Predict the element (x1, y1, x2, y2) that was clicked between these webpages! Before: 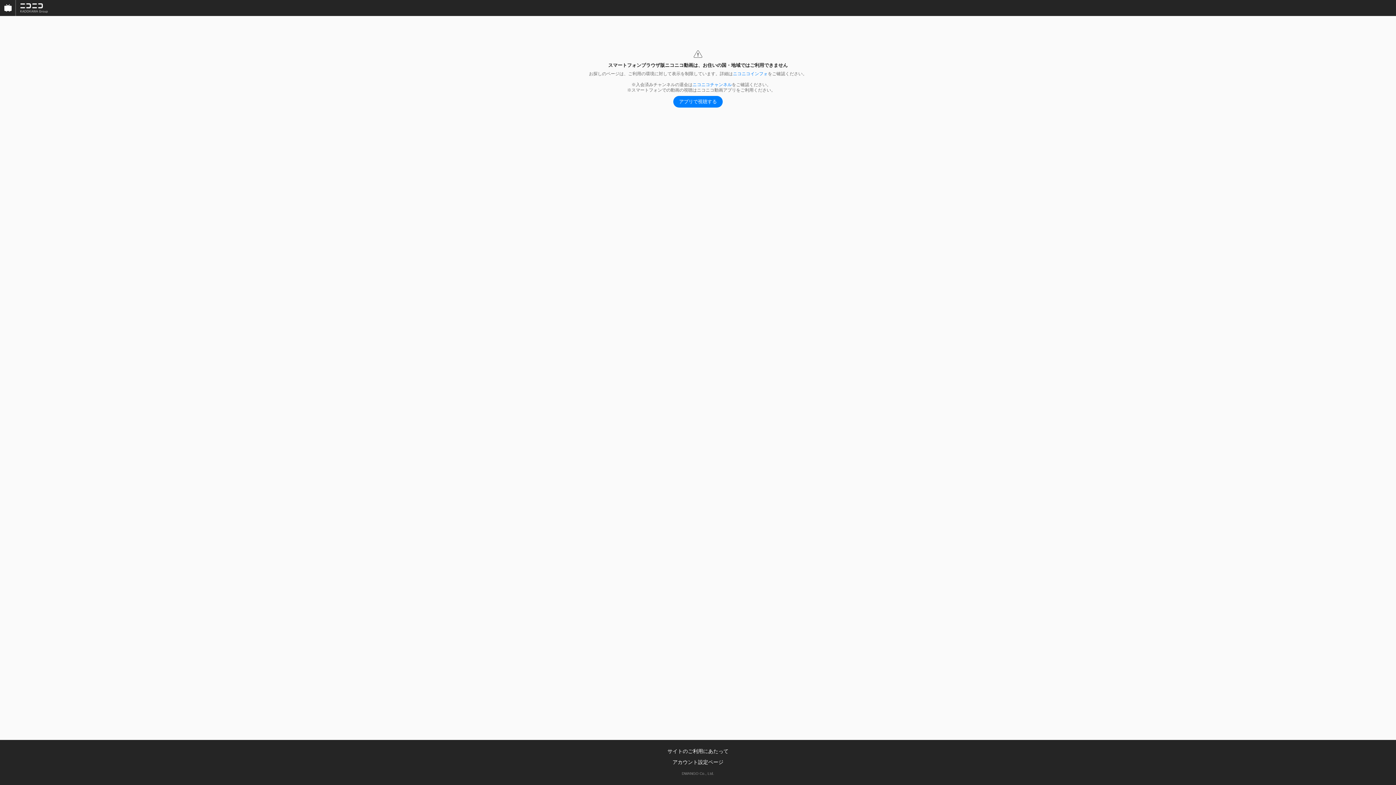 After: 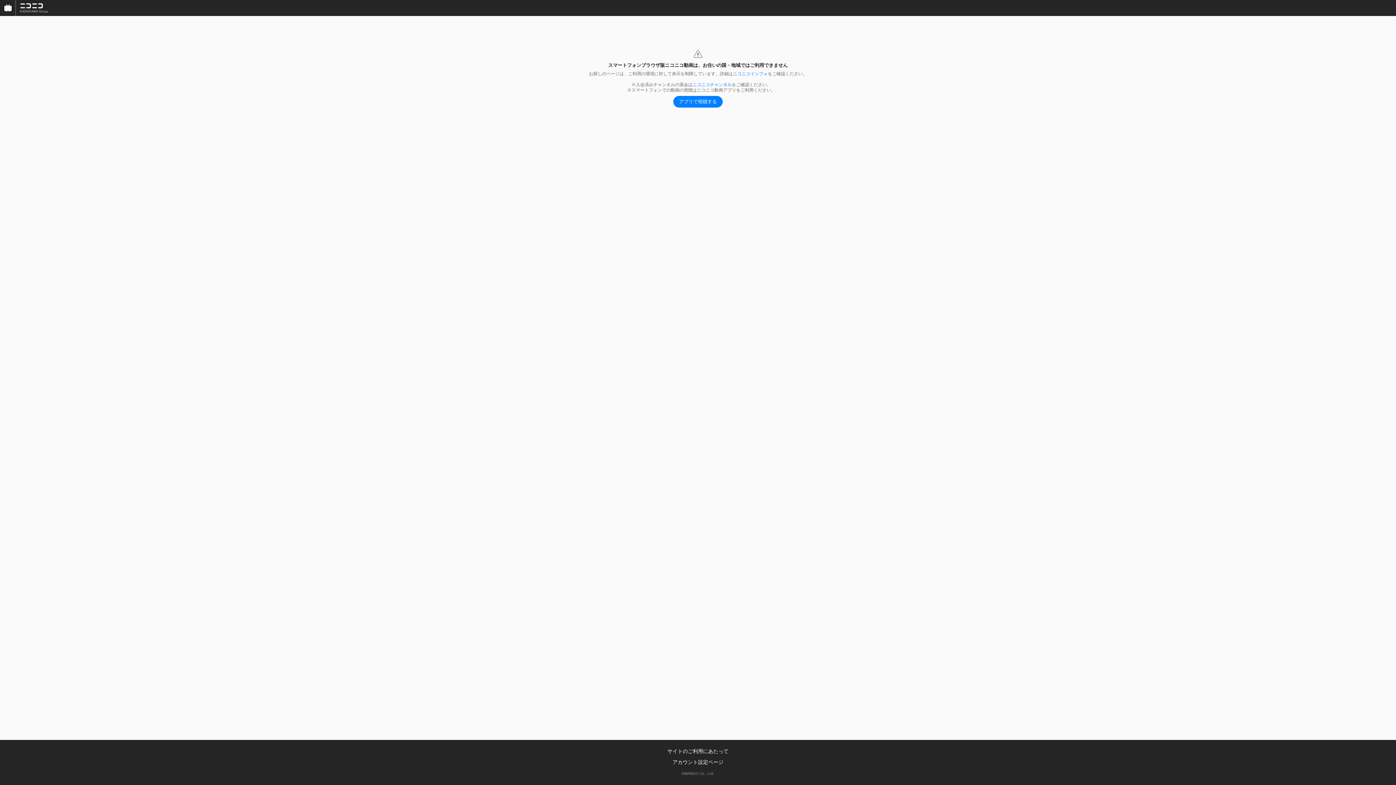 Action: bbox: (16, 0, 52, 16)